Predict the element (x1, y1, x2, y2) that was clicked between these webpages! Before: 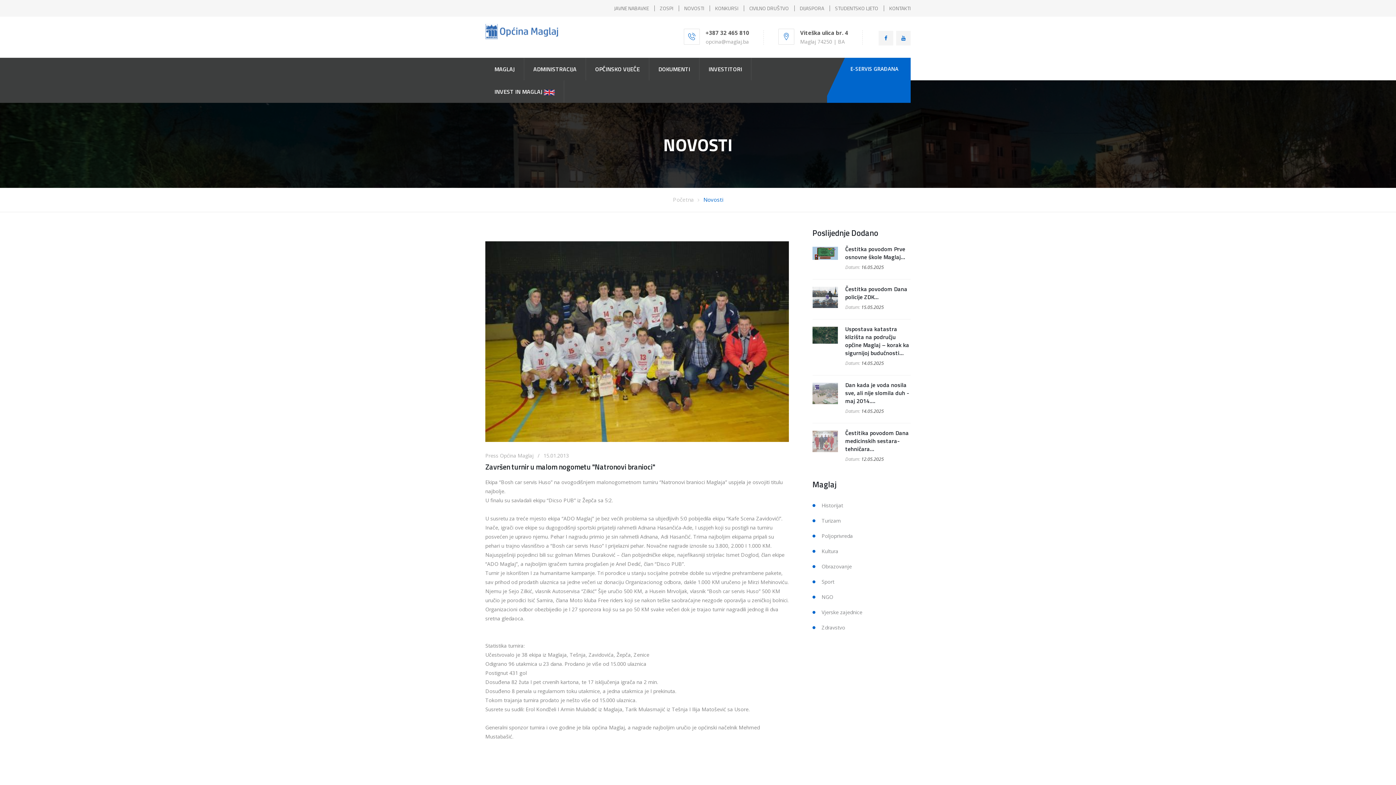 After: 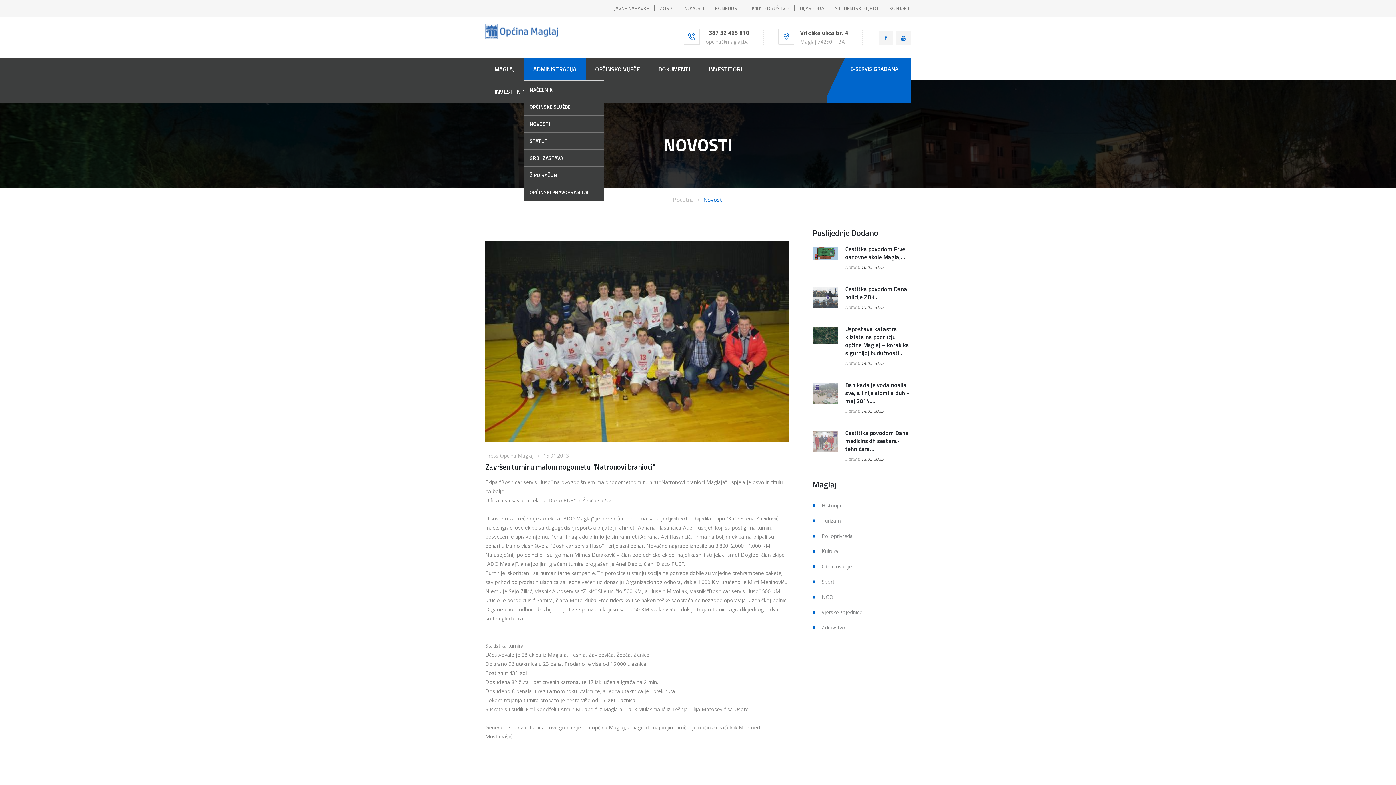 Action: bbox: (524, 57, 585, 80) label: ADMINISTRACIJA